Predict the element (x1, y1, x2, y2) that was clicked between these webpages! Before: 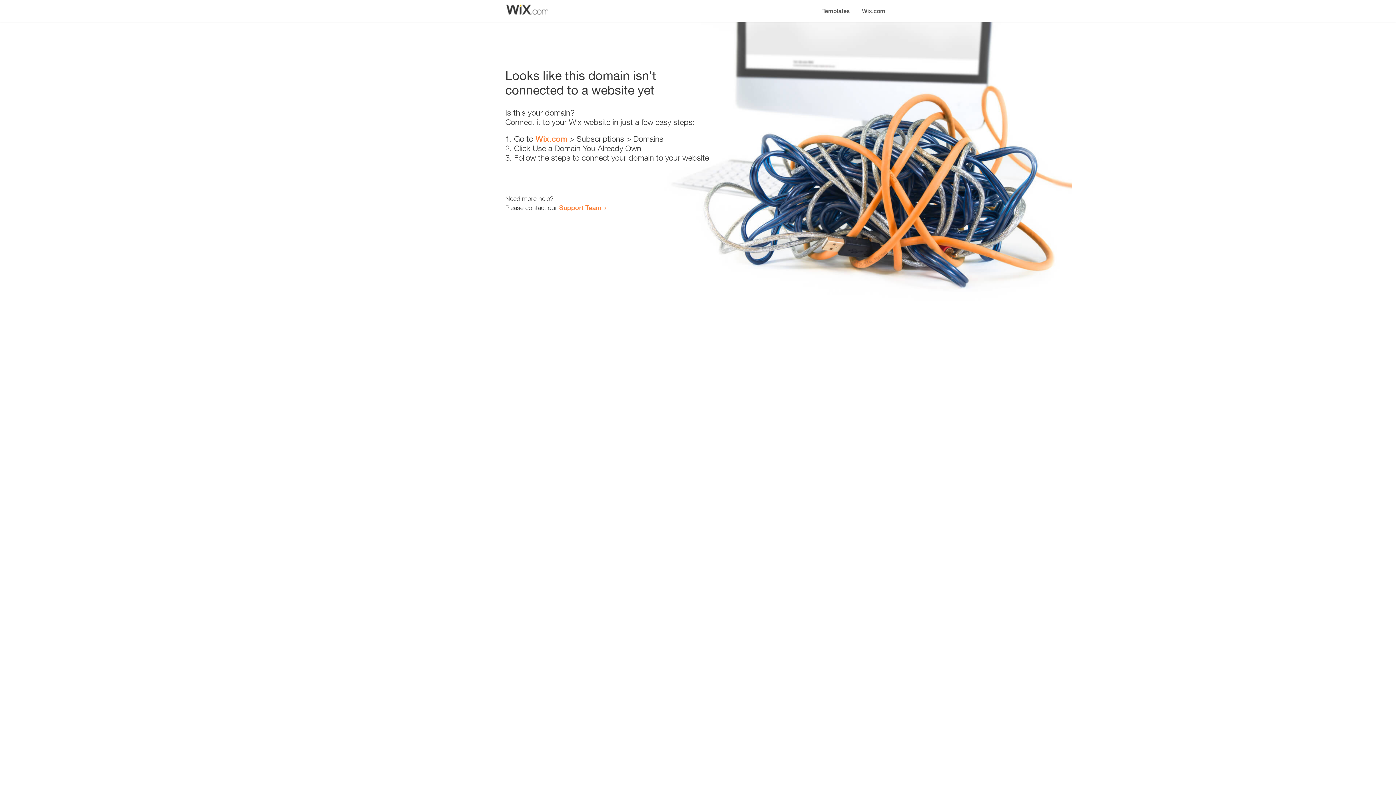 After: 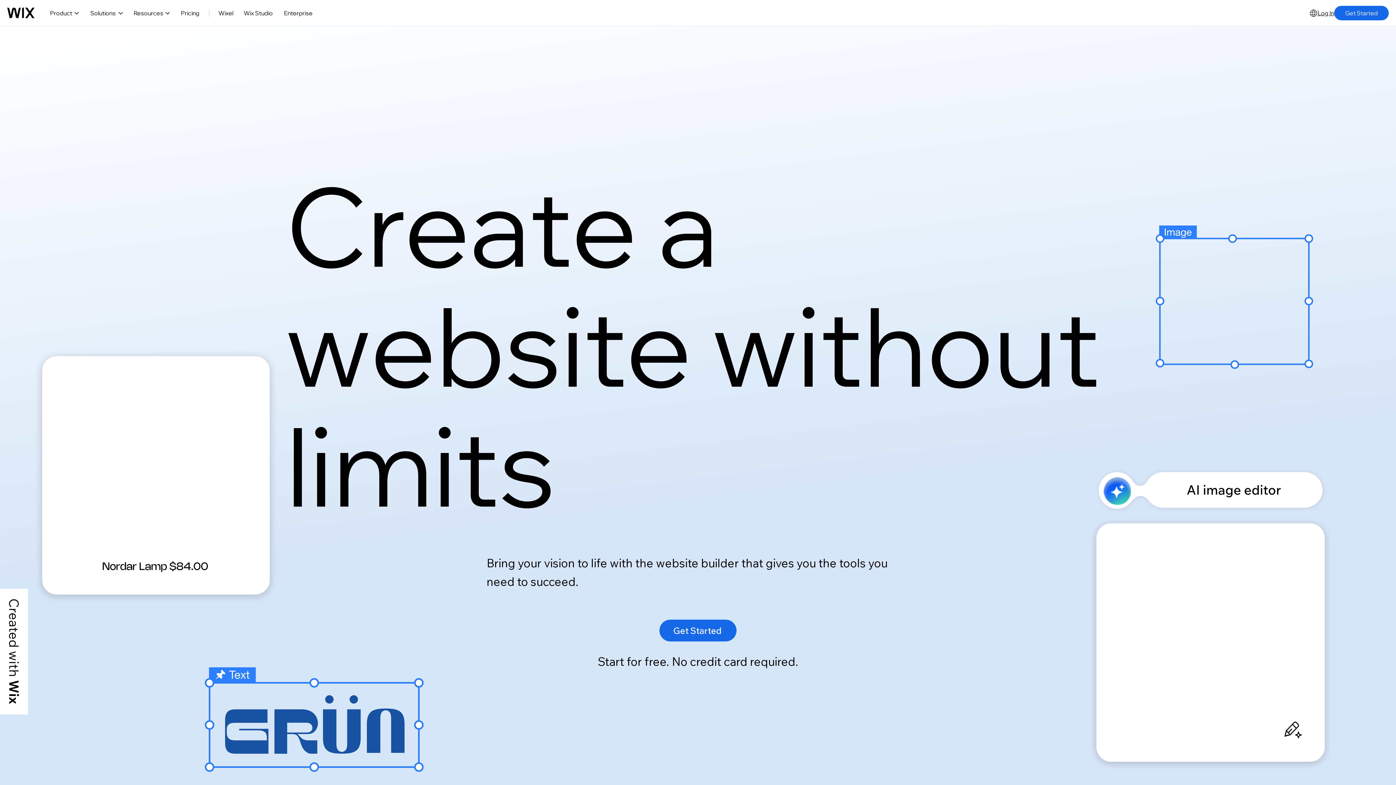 Action: label: Wix.com bbox: (856, 0, 890, 14)